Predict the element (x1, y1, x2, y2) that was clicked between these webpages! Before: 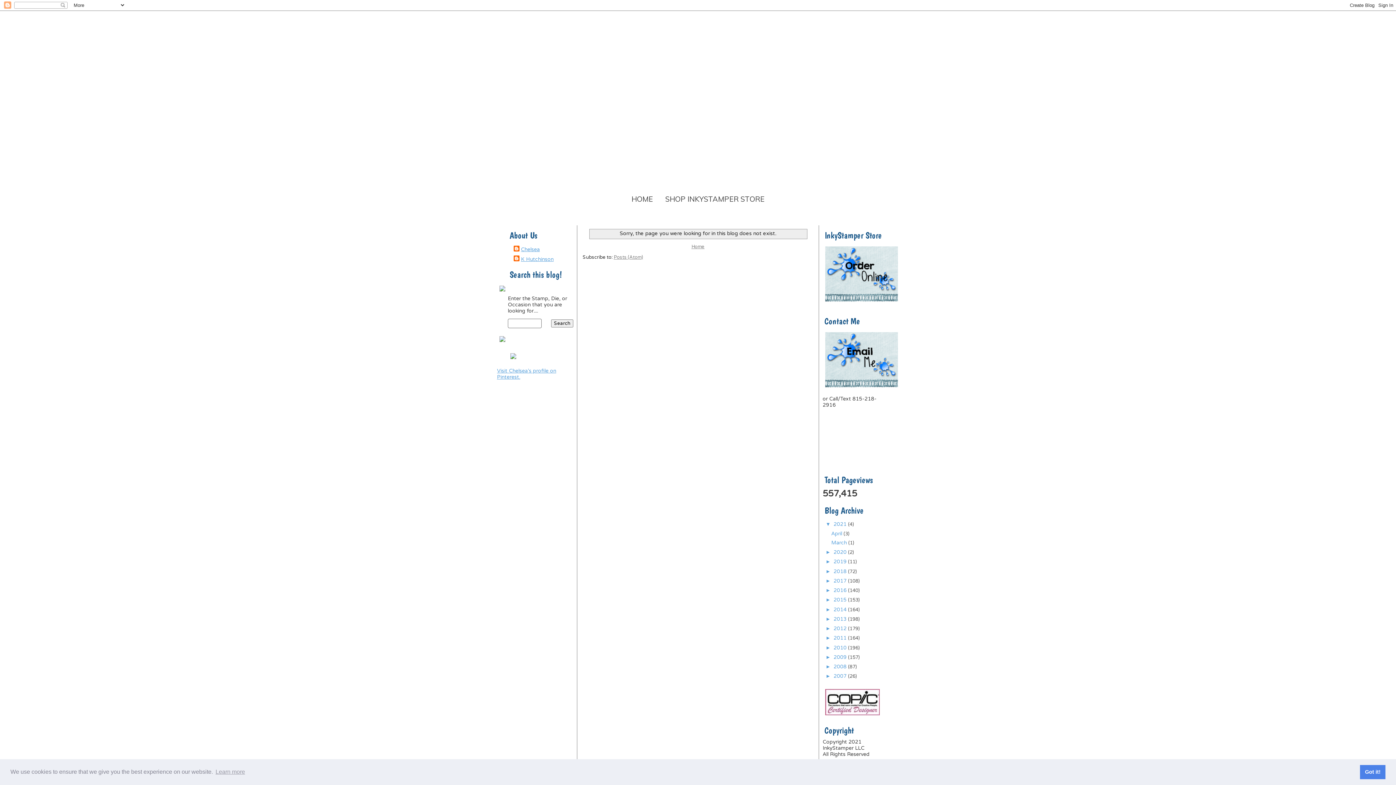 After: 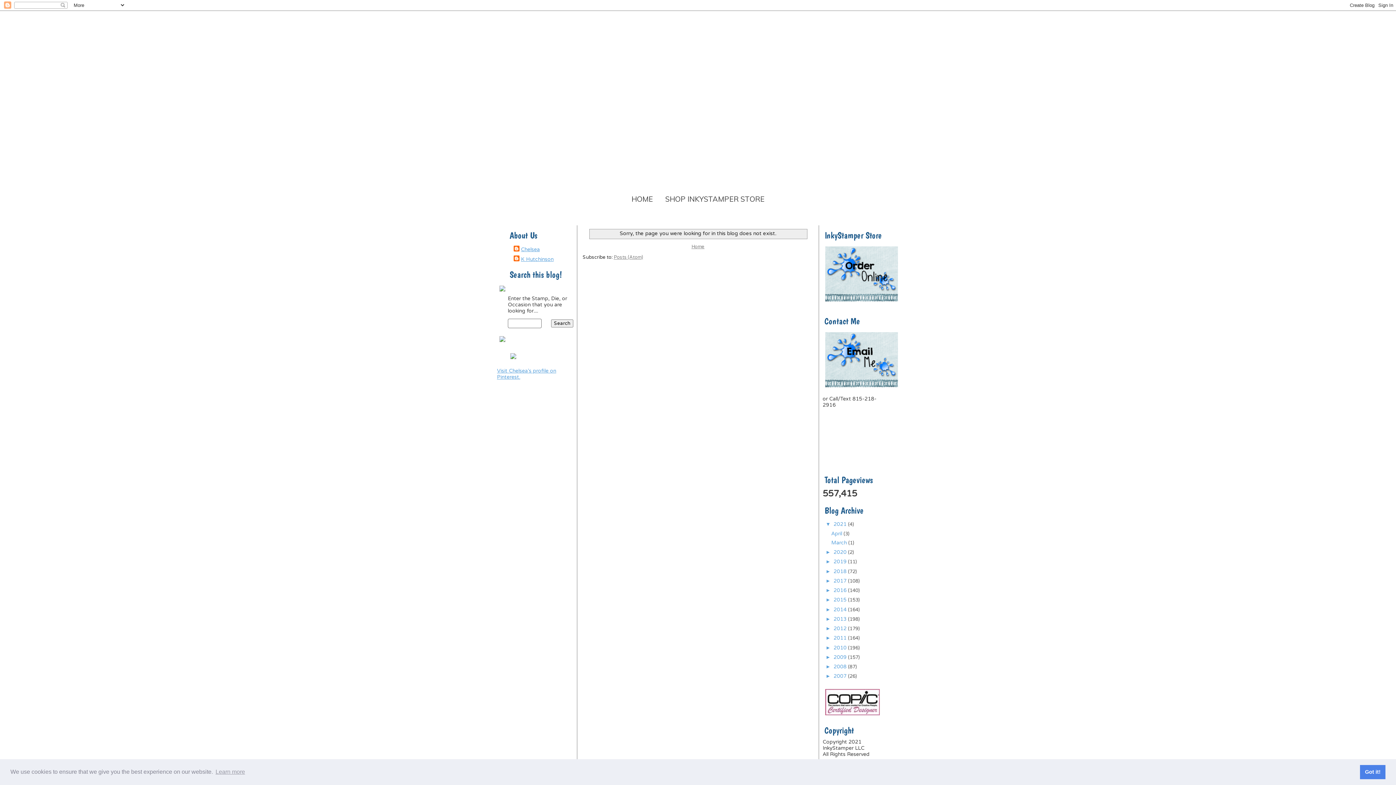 Action: bbox: (825, 559, 833, 564) label: ►  